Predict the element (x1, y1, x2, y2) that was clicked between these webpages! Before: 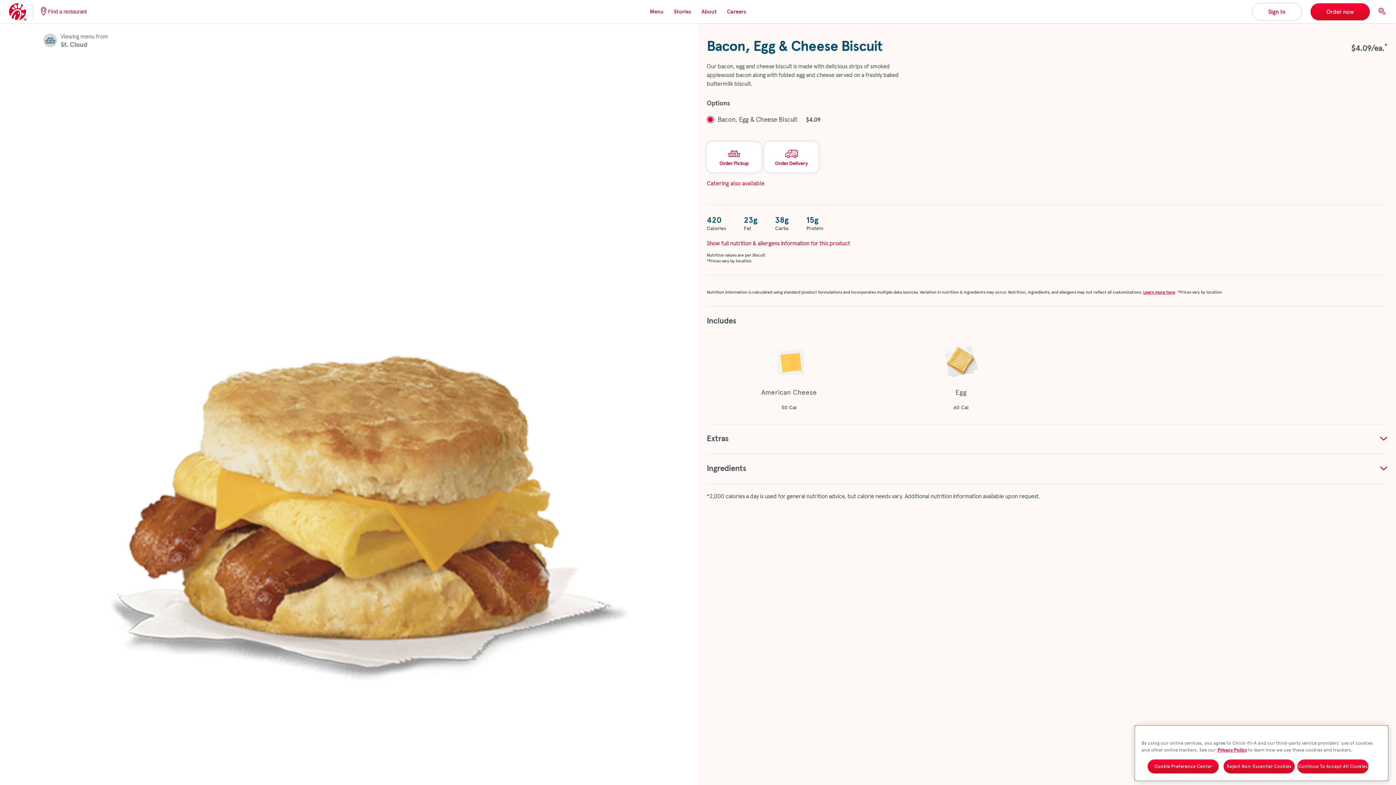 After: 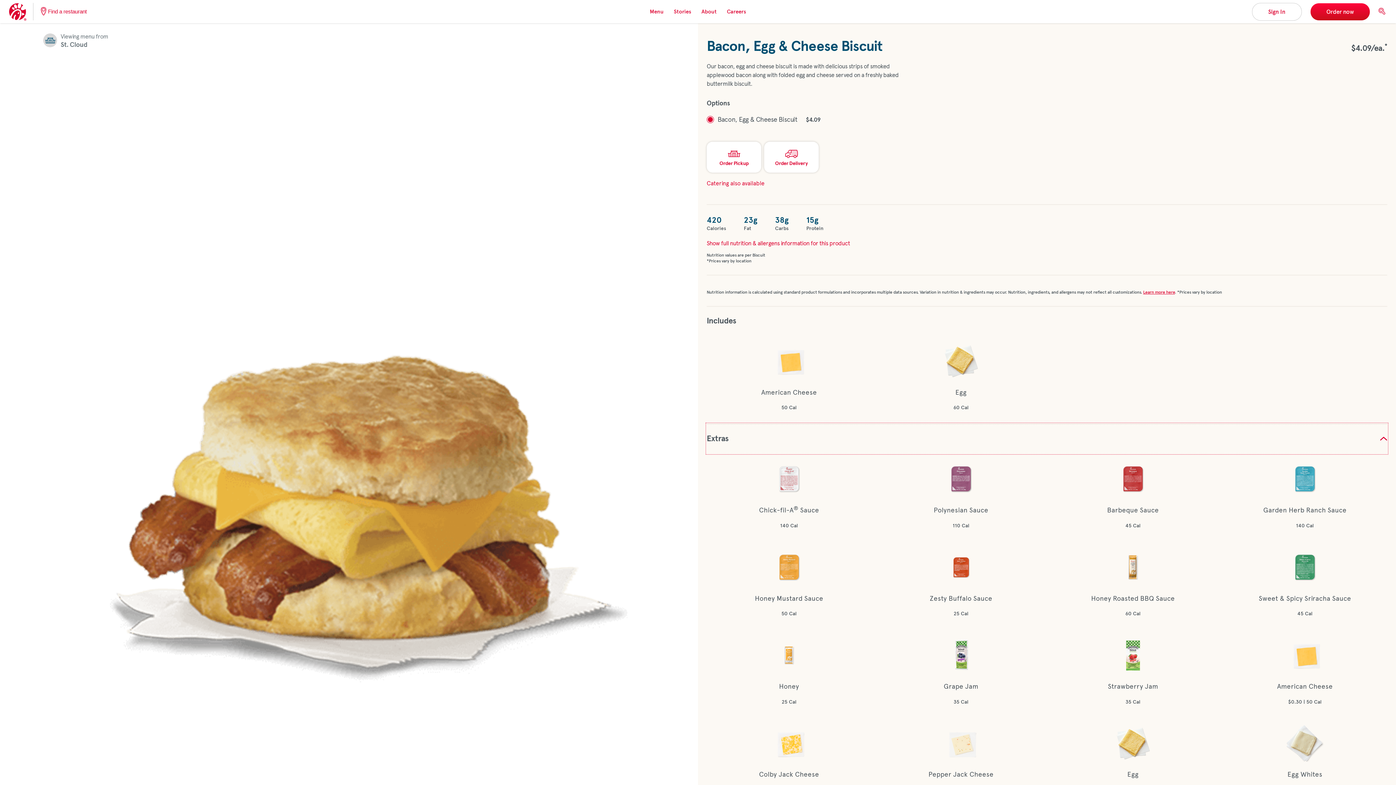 Action: label: Extras bbox: (706, 424, 1387, 453)